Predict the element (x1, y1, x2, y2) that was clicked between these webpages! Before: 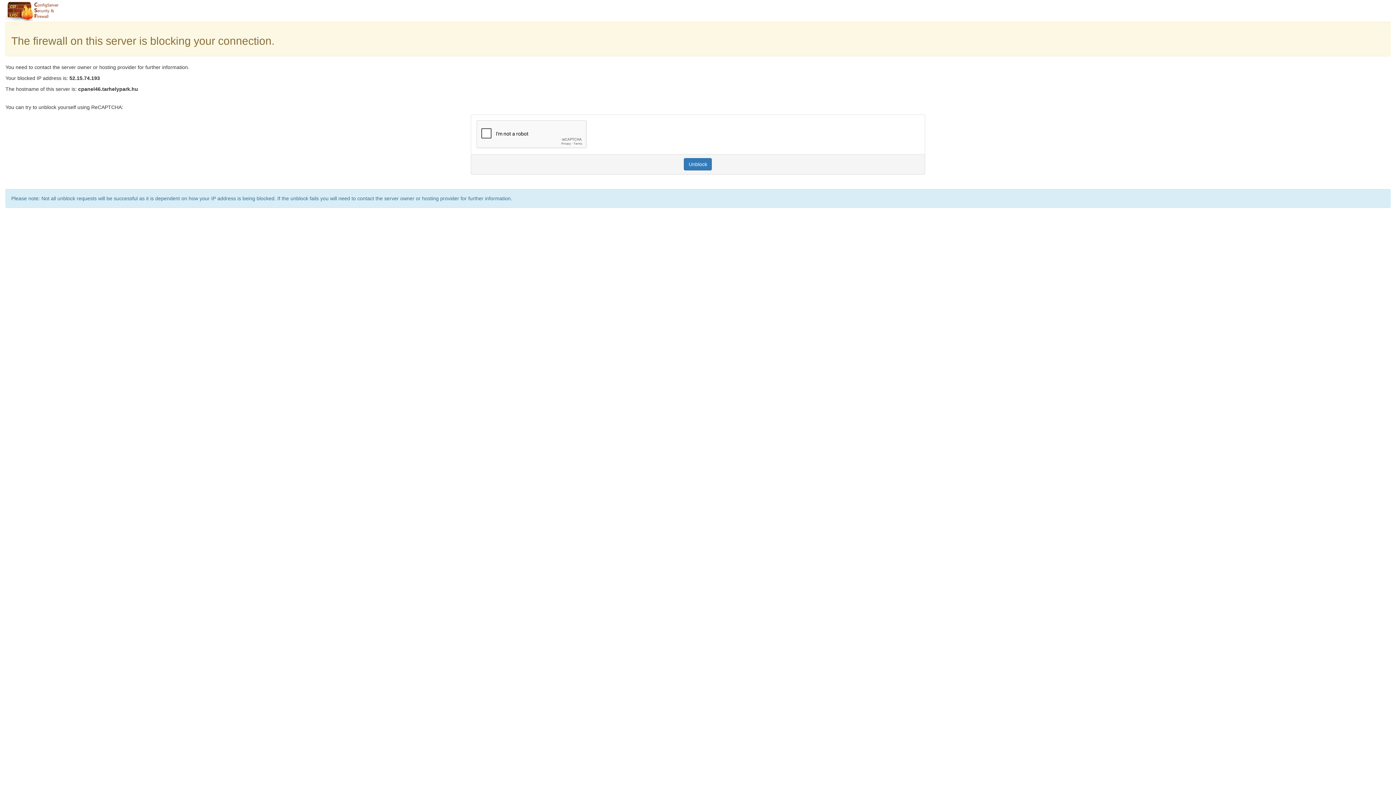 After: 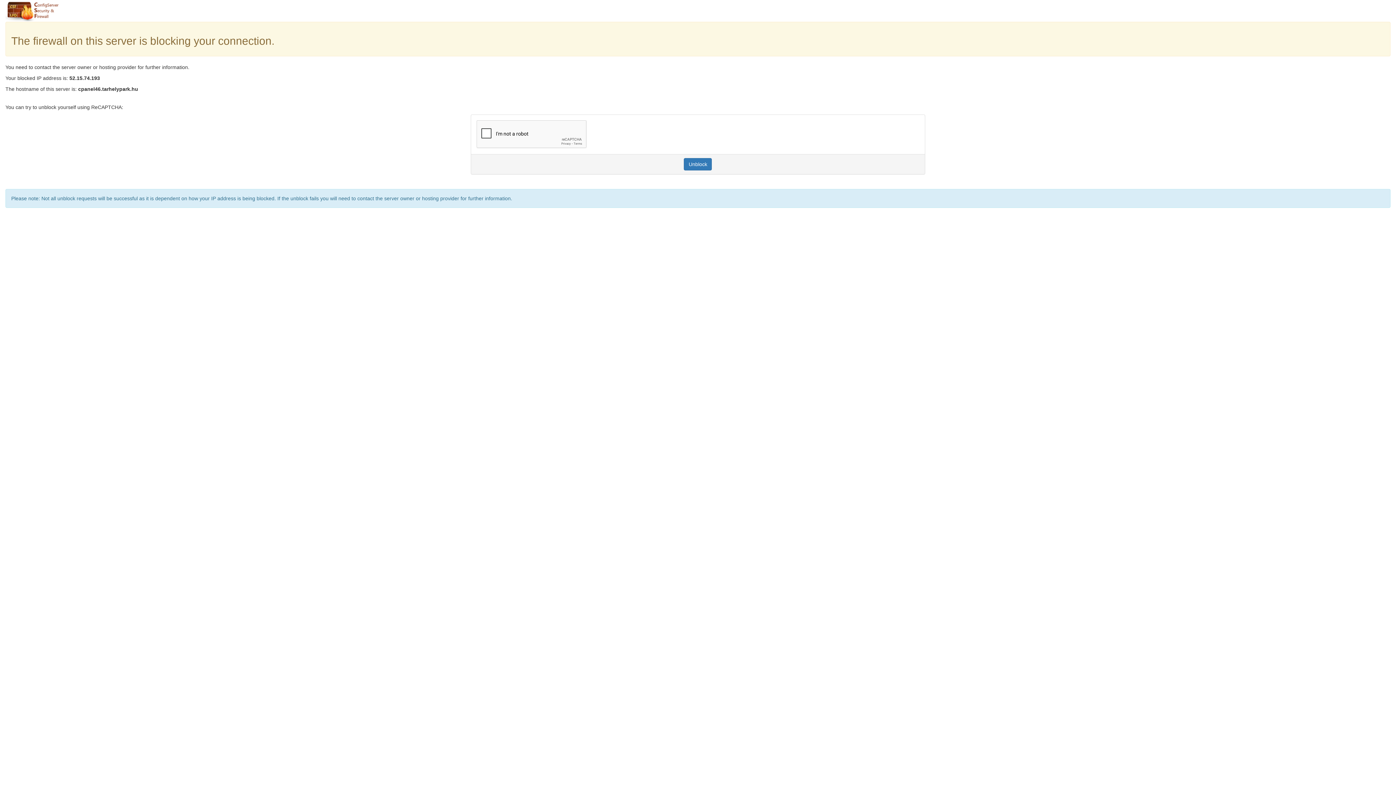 Action: bbox: (684, 158, 712, 170) label: Unblock